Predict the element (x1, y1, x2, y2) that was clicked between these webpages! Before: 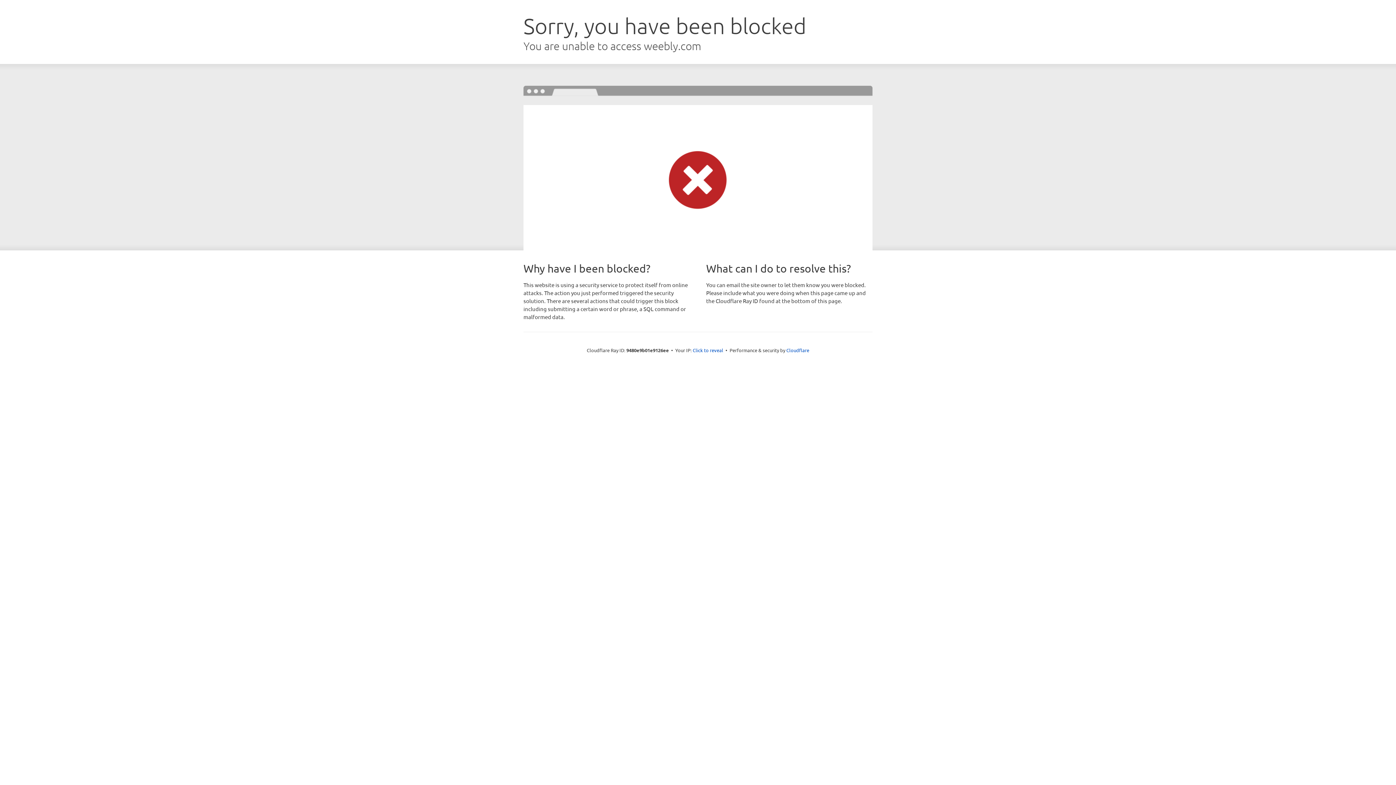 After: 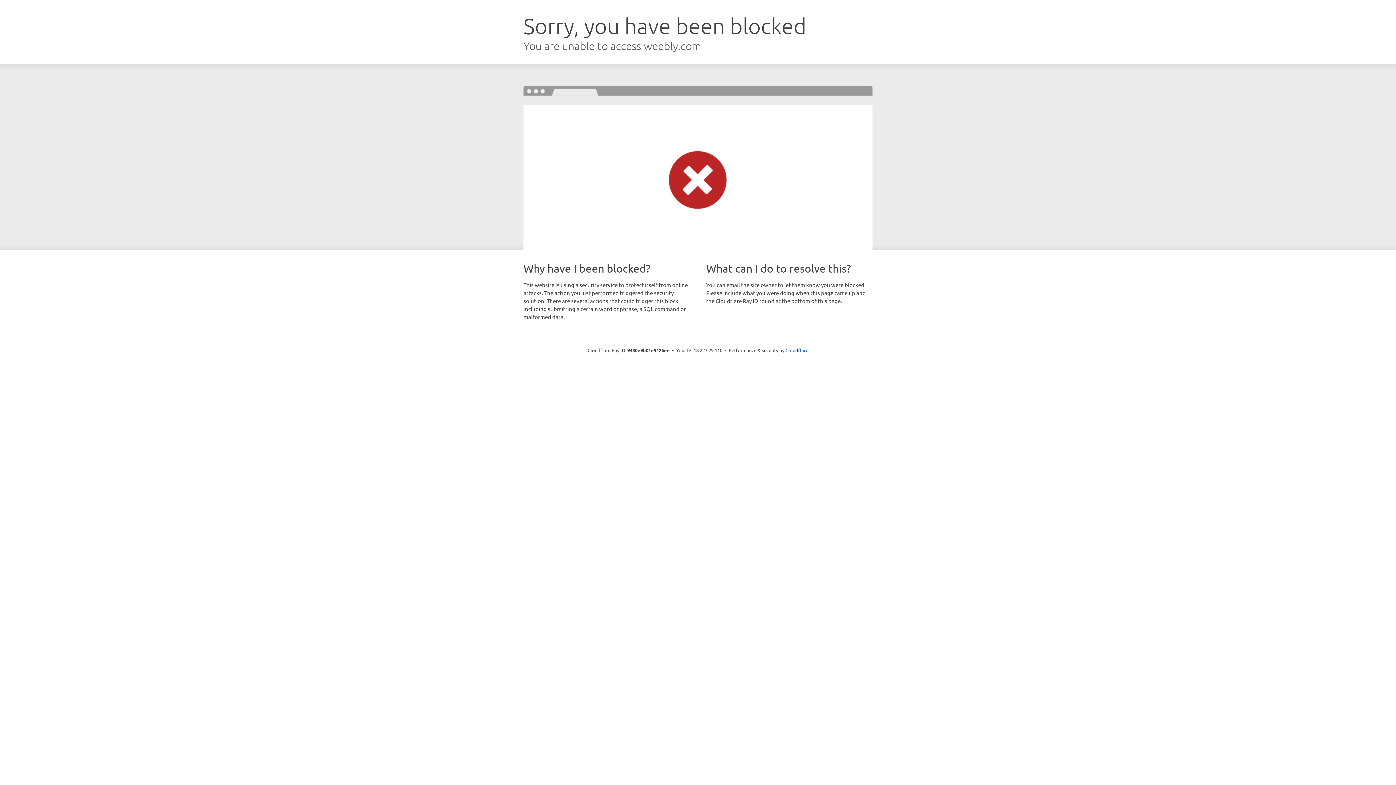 Action: label: Click to reveal bbox: (692, 346, 723, 353)